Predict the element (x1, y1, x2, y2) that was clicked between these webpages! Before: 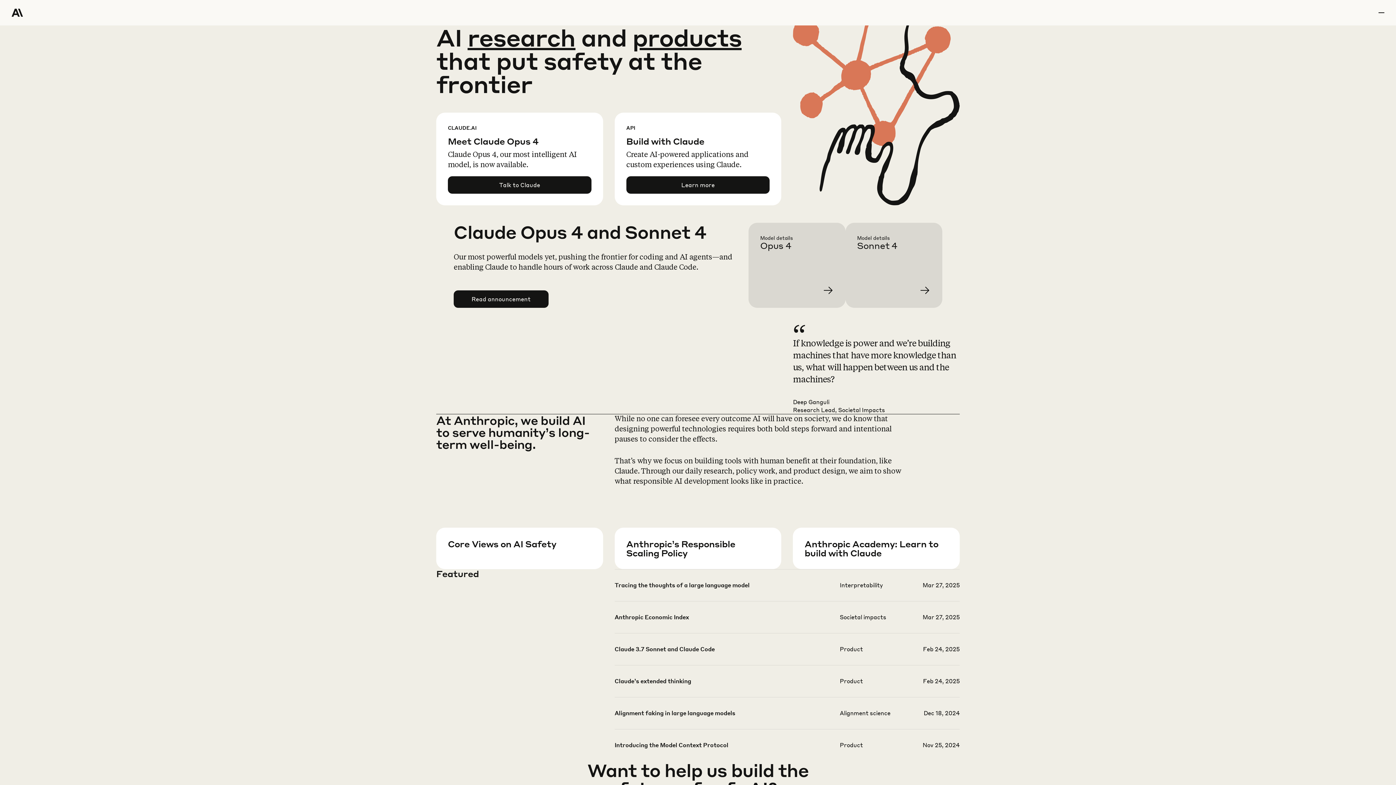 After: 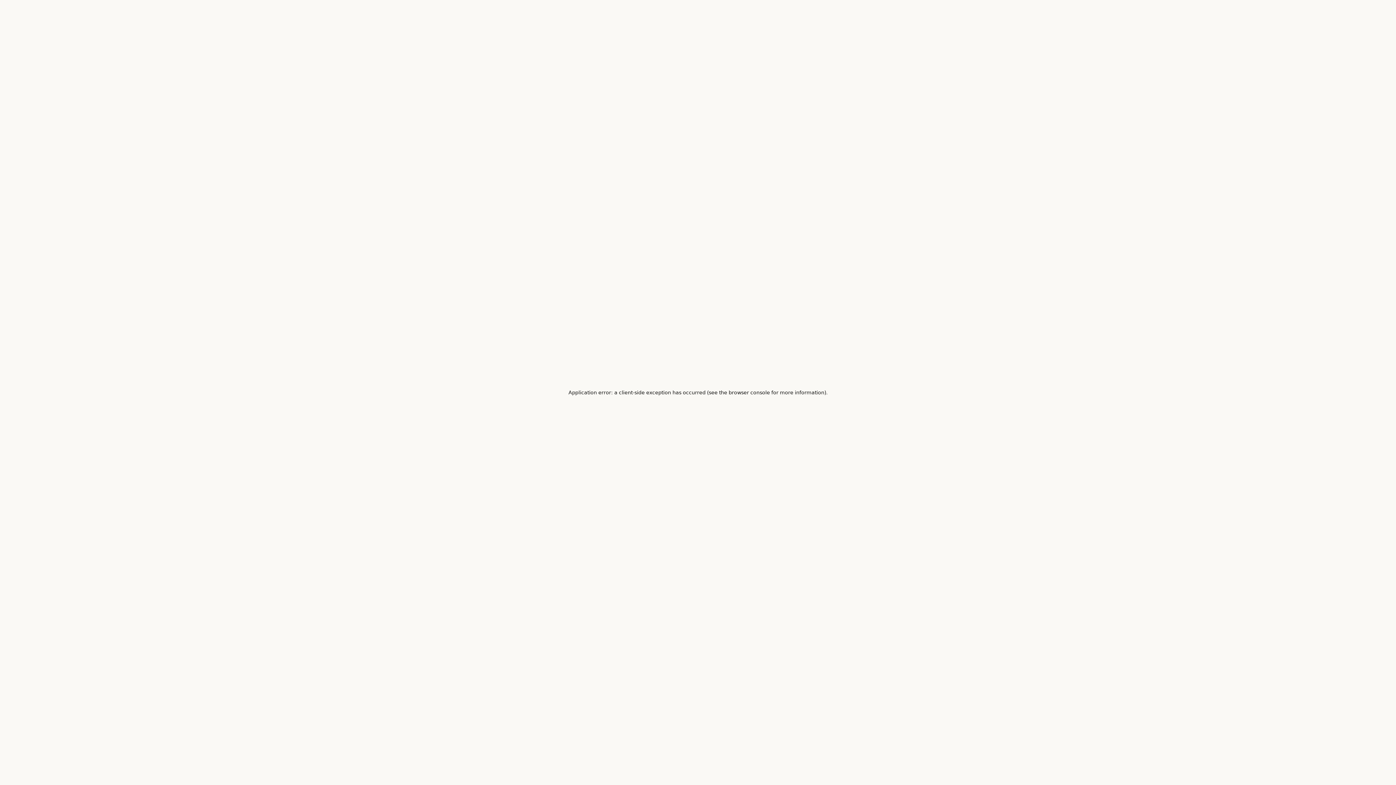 Action: label: Learn more bbox: (626, 557, 793, 599)